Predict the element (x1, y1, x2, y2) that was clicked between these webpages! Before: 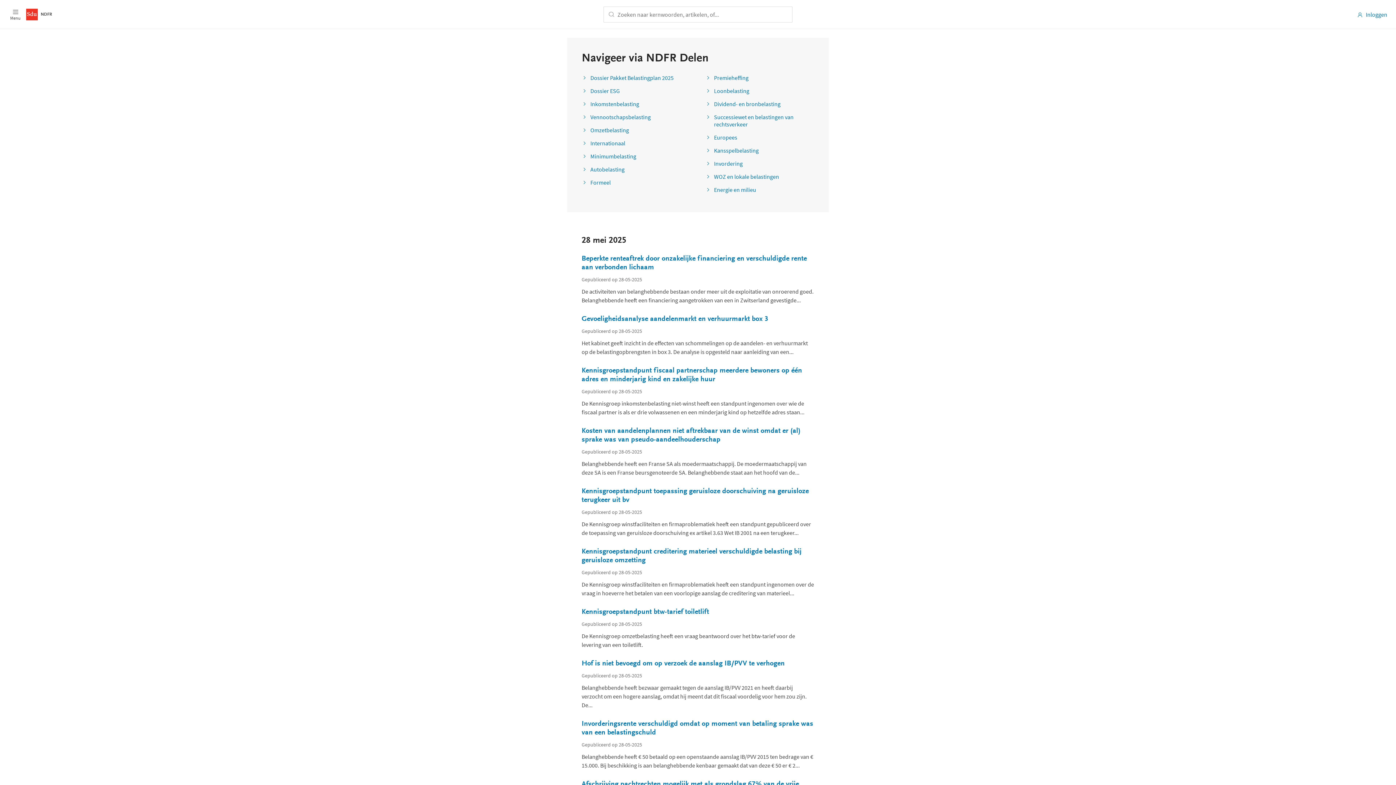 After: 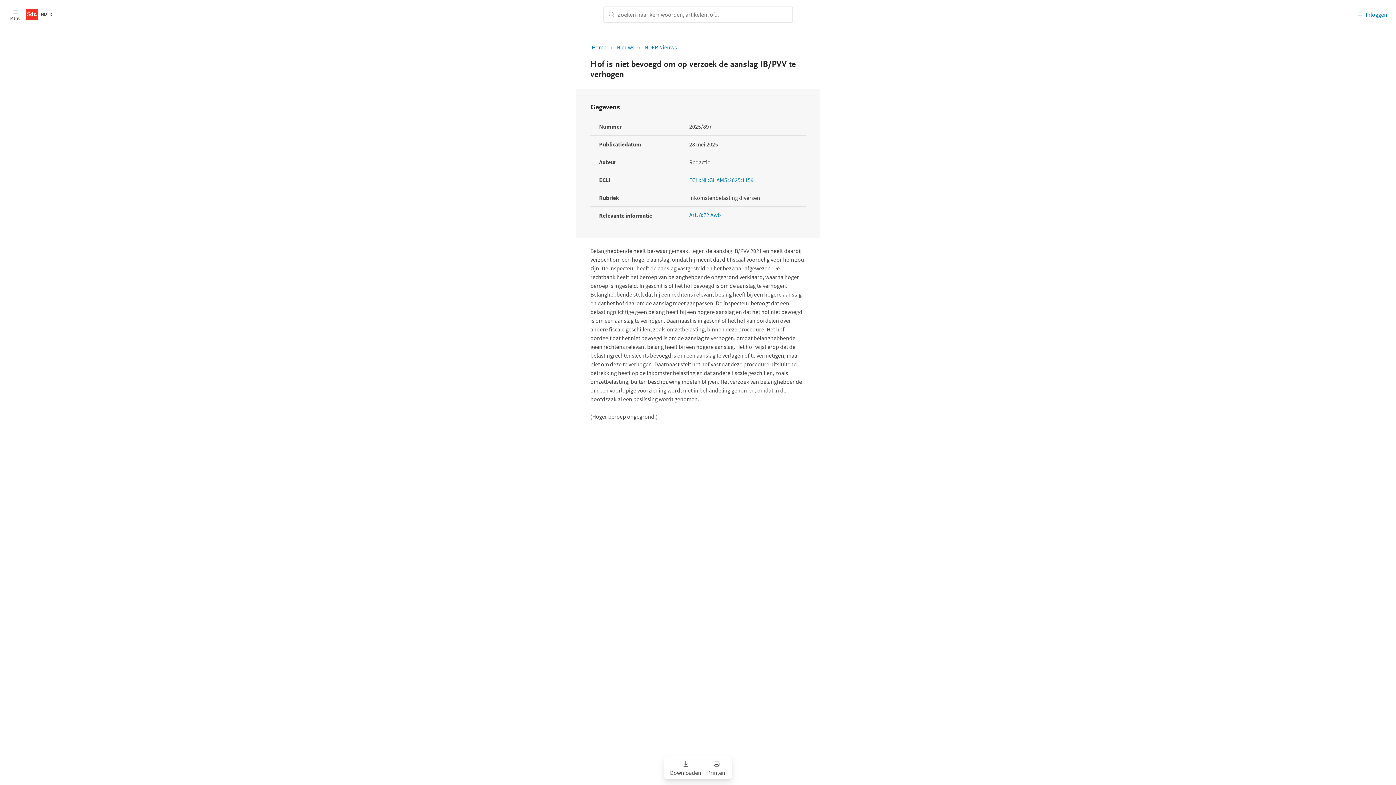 Action: label: Hof is niet bevoegd om op verzoek de aanslag IB/PVV te verhogen bbox: (581, 659, 814, 668)